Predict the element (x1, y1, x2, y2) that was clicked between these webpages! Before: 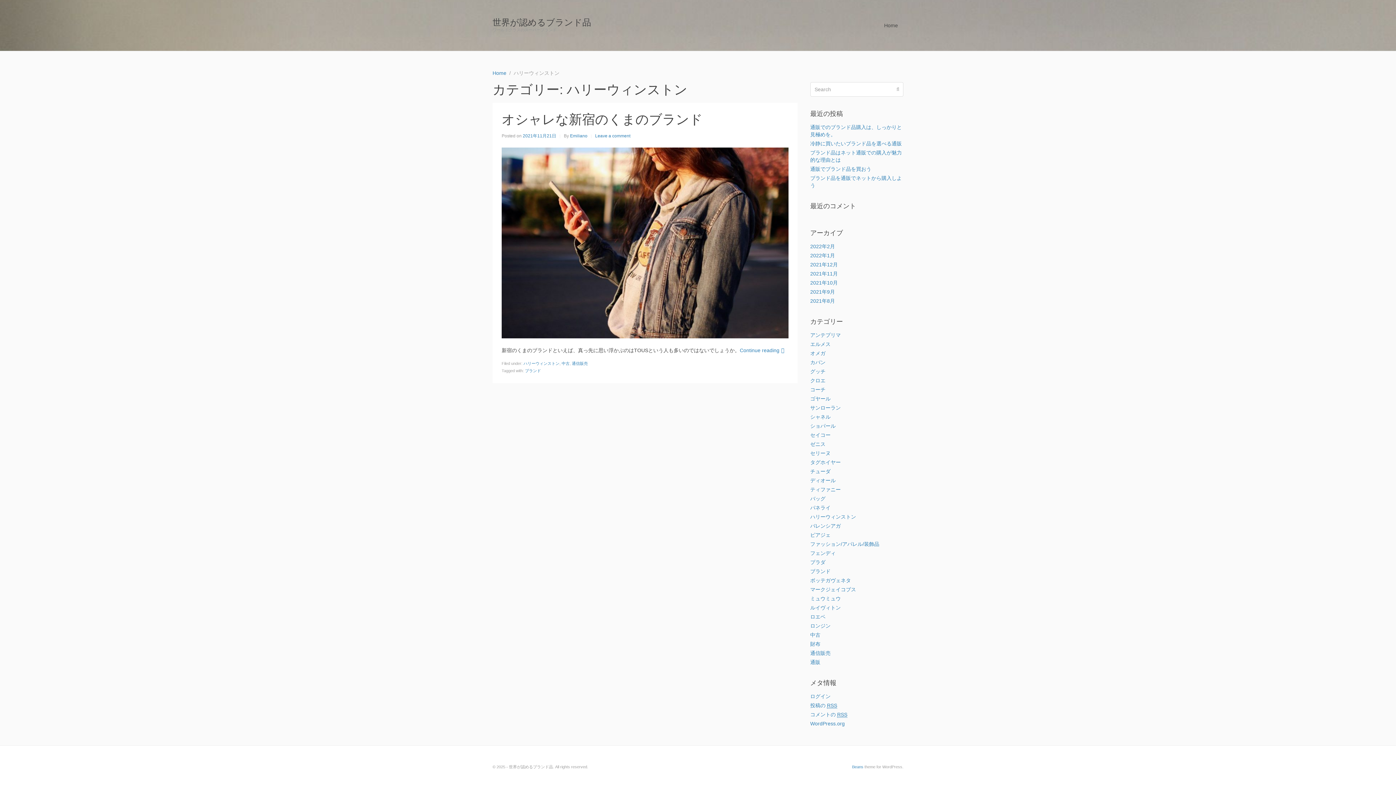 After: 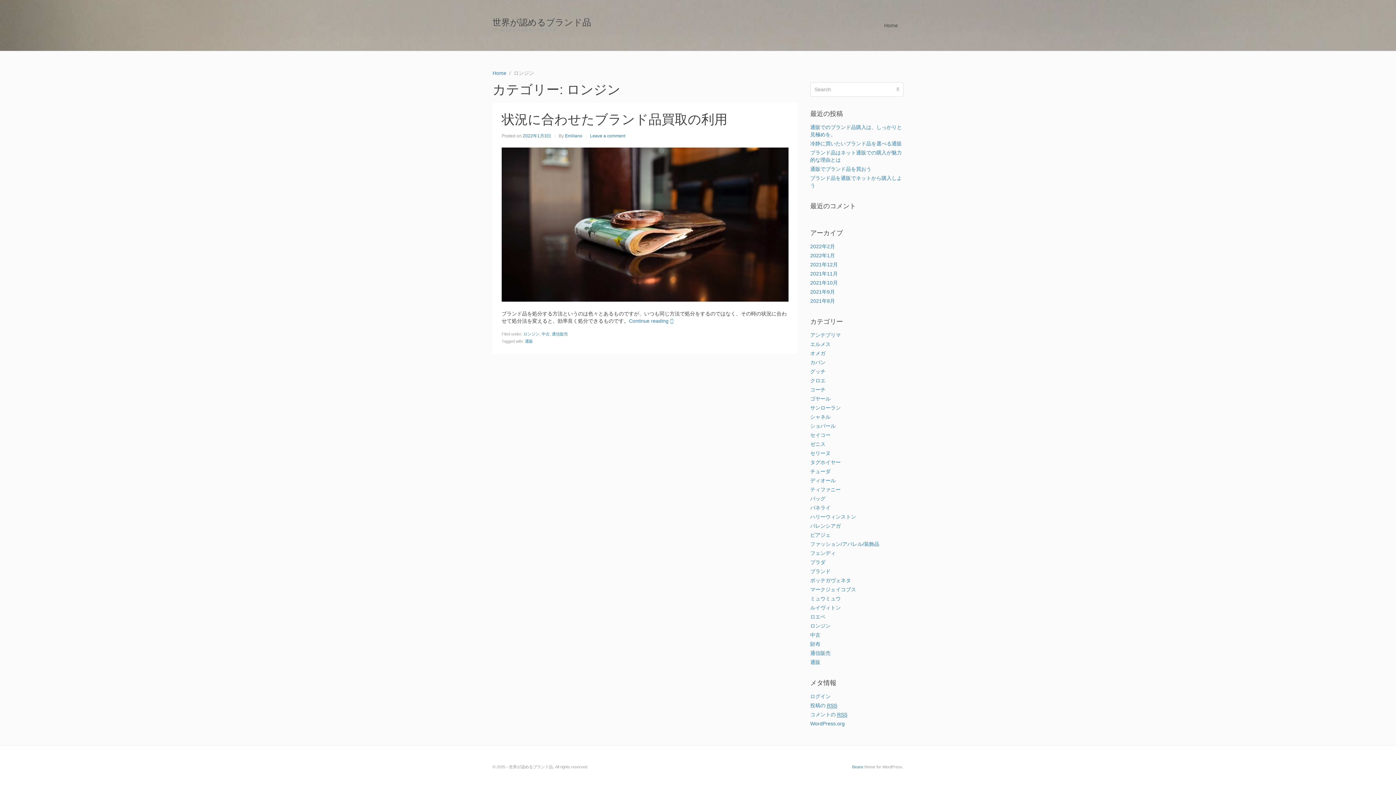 Action: bbox: (810, 623, 830, 629) label: ロンジン